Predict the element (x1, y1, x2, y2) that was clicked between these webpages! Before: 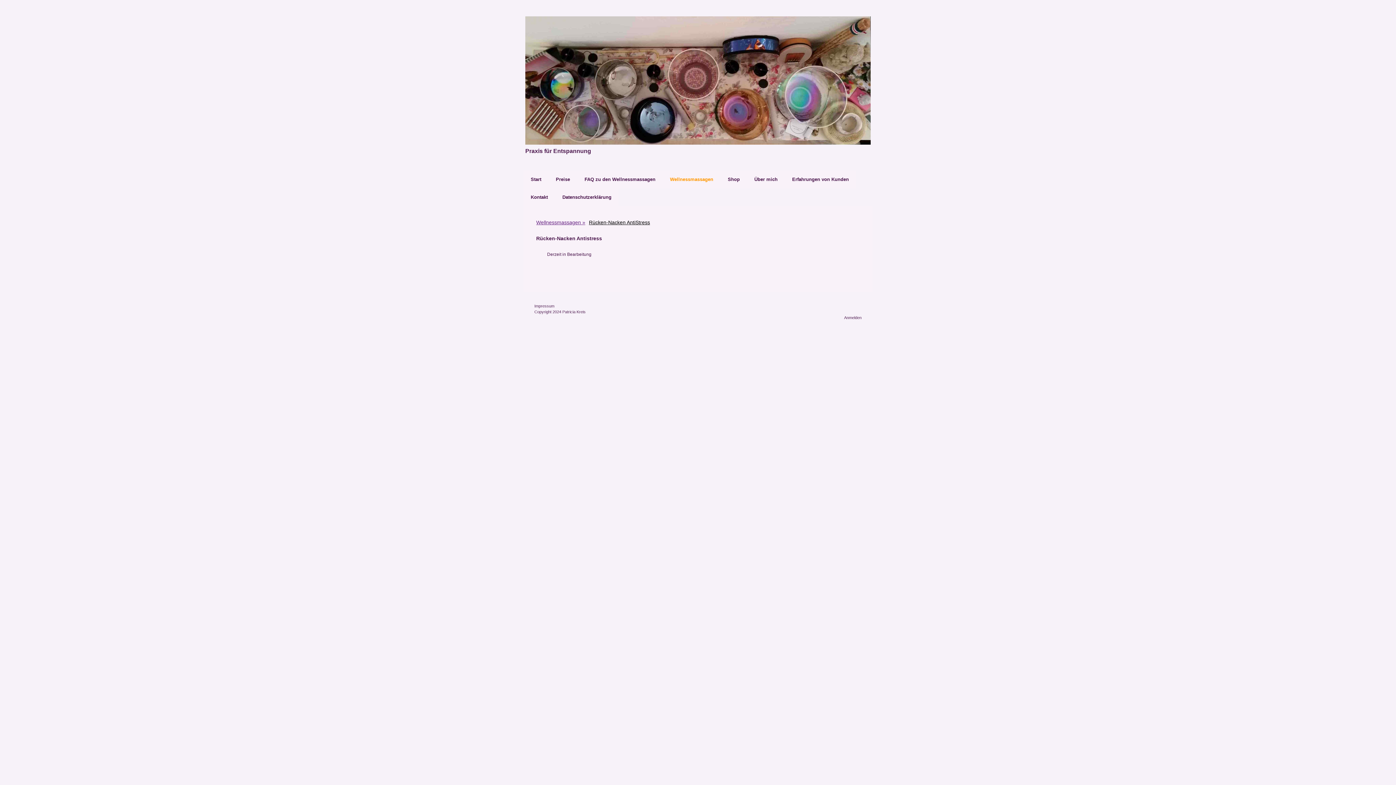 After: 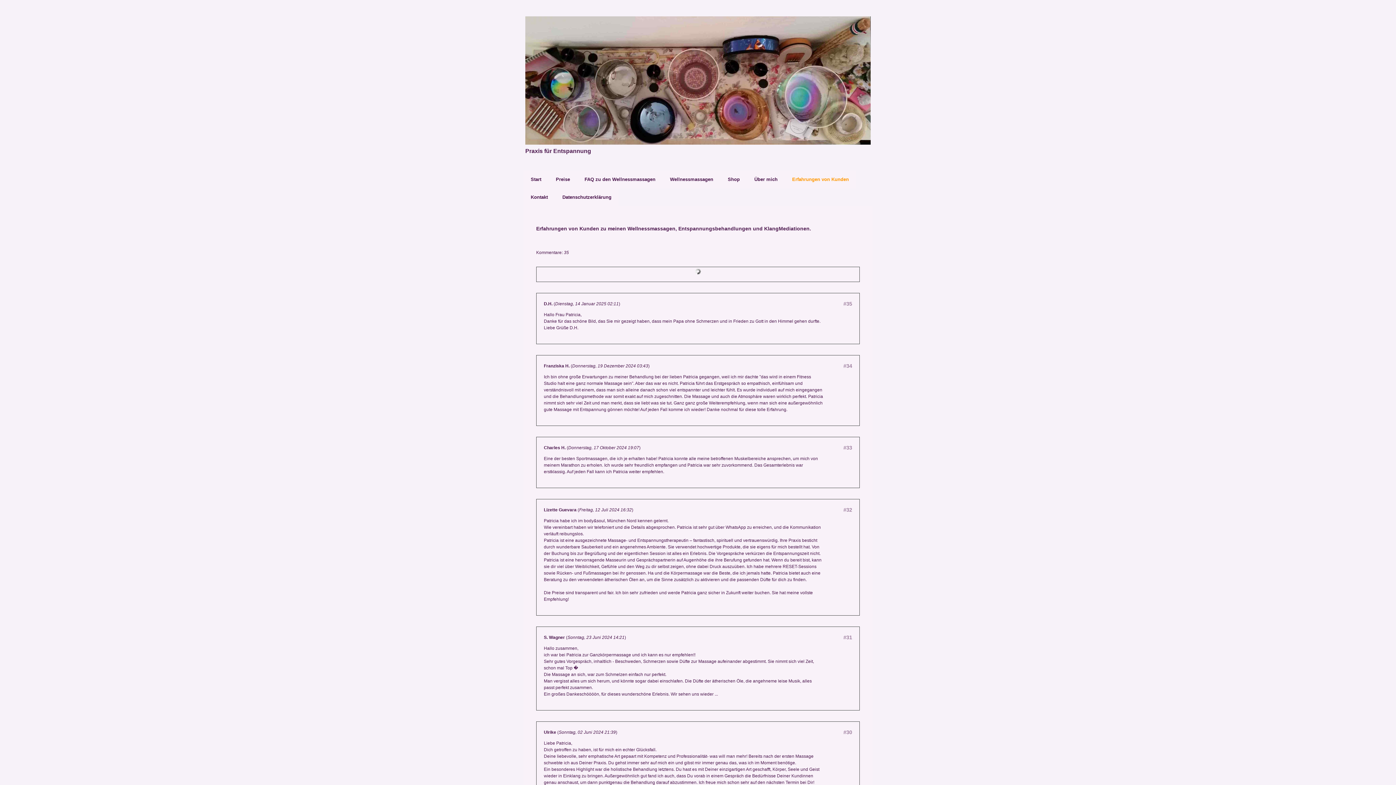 Action: bbox: (785, 170, 856, 188) label: Erfahrungen von Kunden